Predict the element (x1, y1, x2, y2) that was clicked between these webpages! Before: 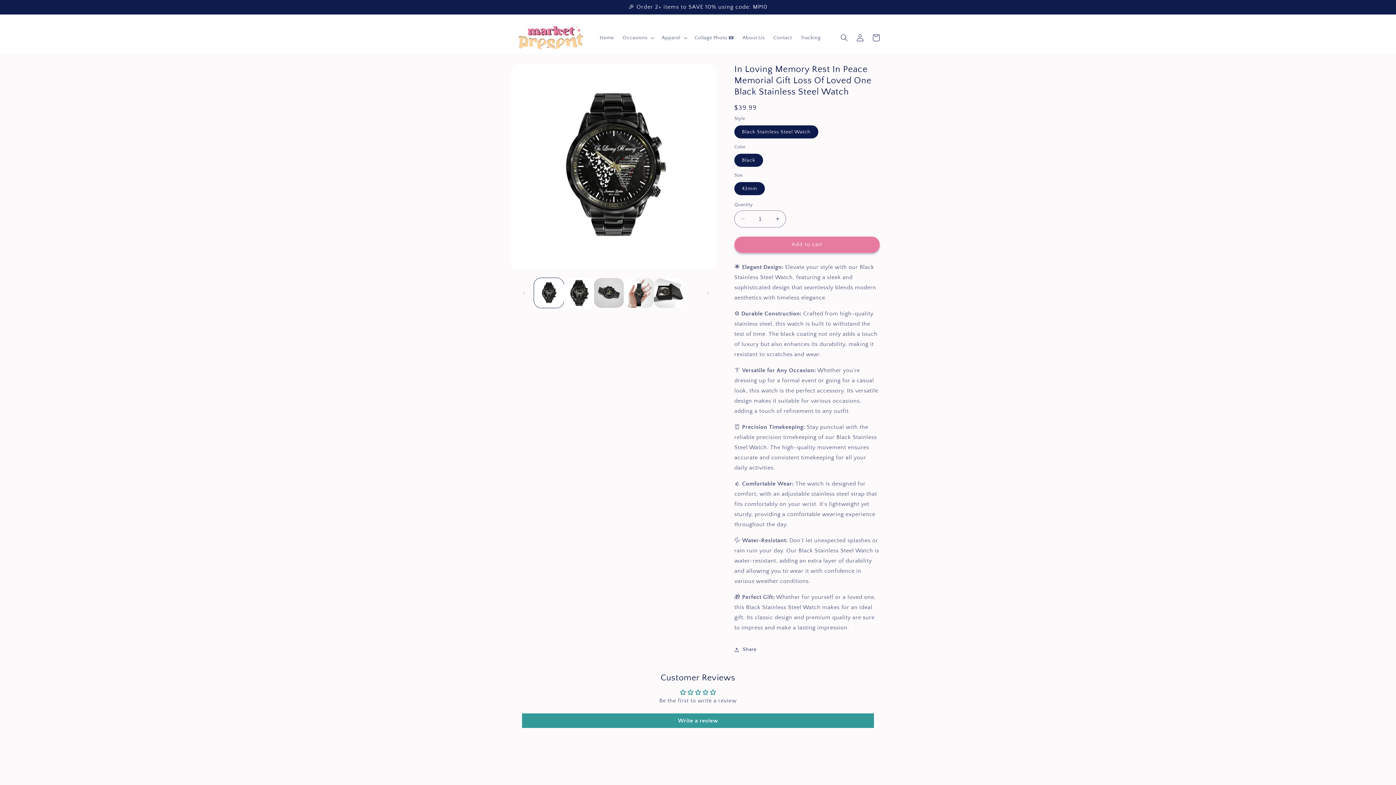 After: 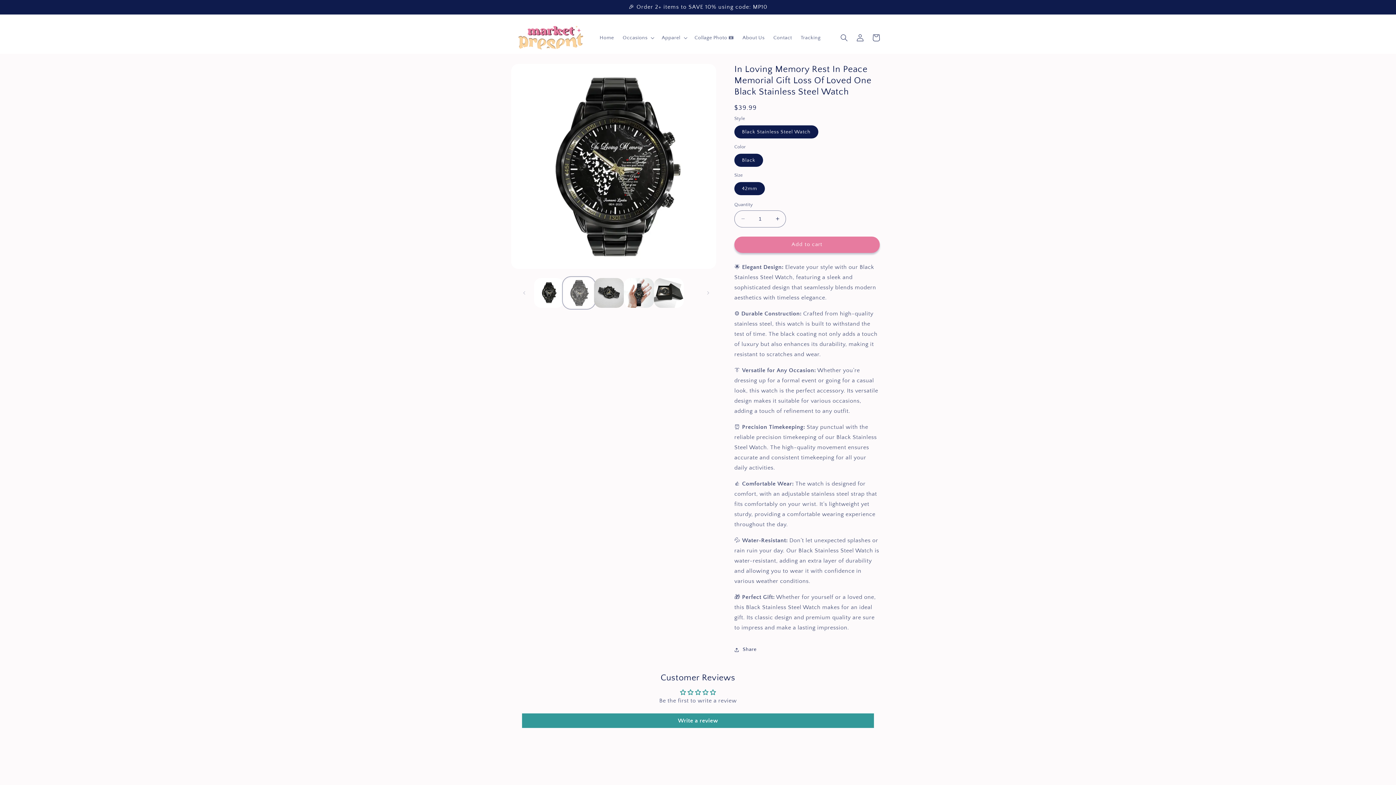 Action: label: Load image 2 in gallery view bbox: (564, 278, 594, 307)